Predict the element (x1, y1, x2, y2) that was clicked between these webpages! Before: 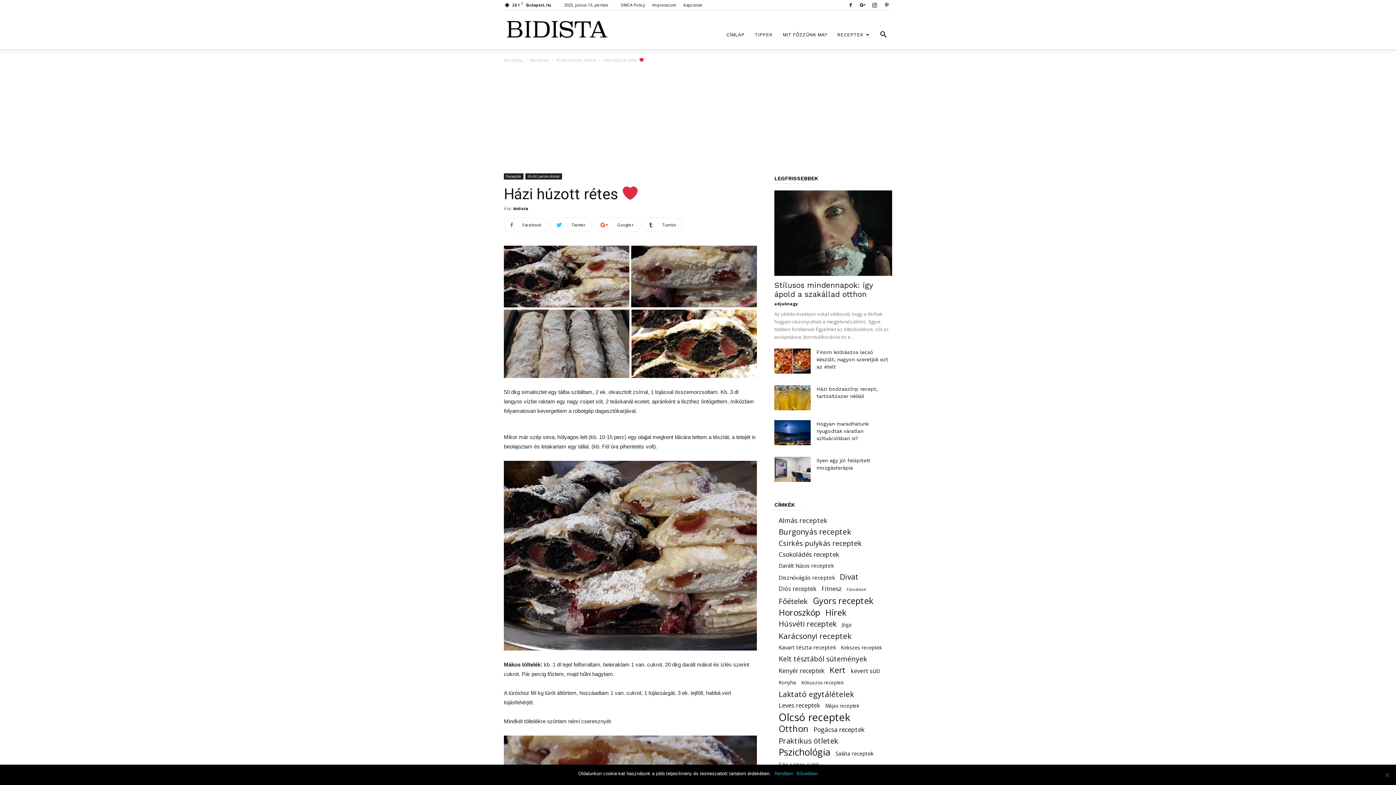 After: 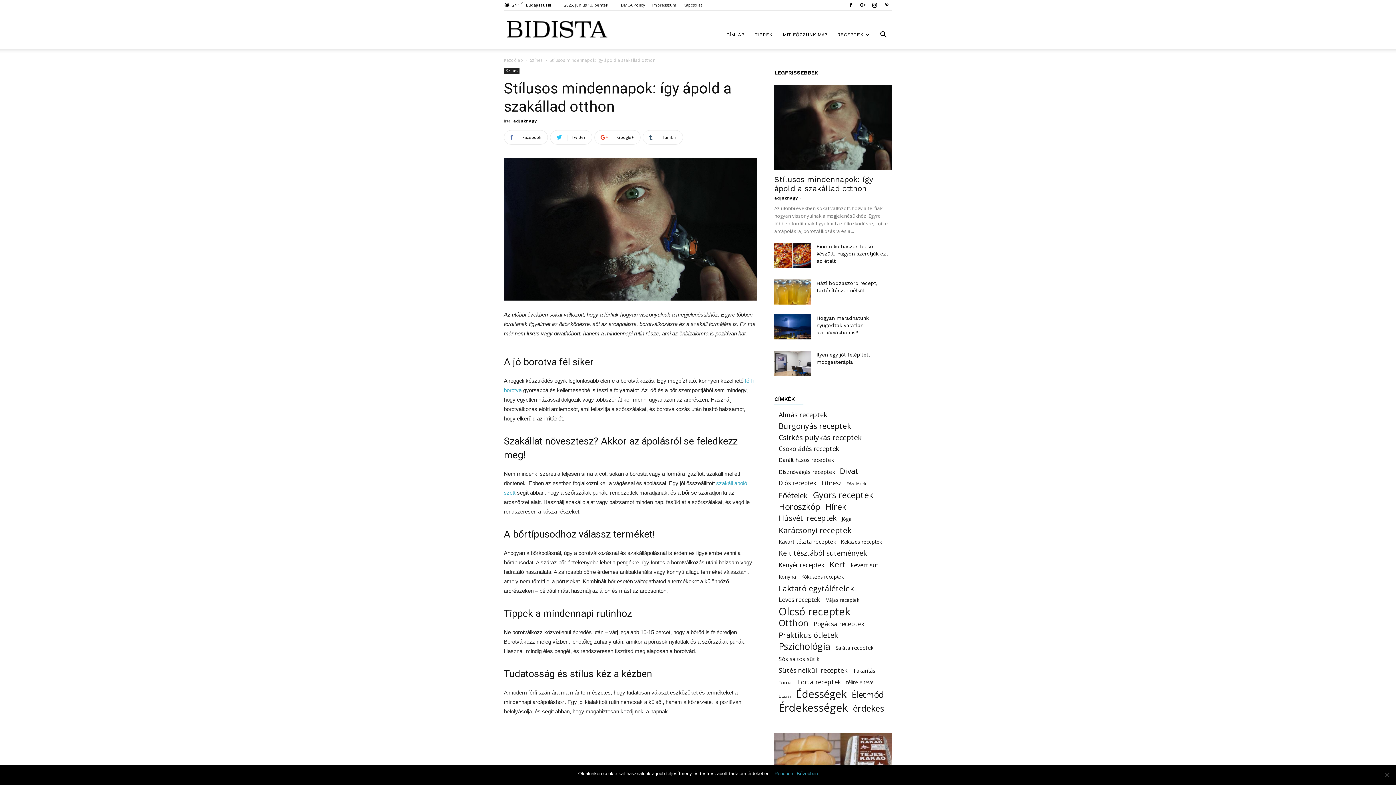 Action: bbox: (774, 190, 892, 276)